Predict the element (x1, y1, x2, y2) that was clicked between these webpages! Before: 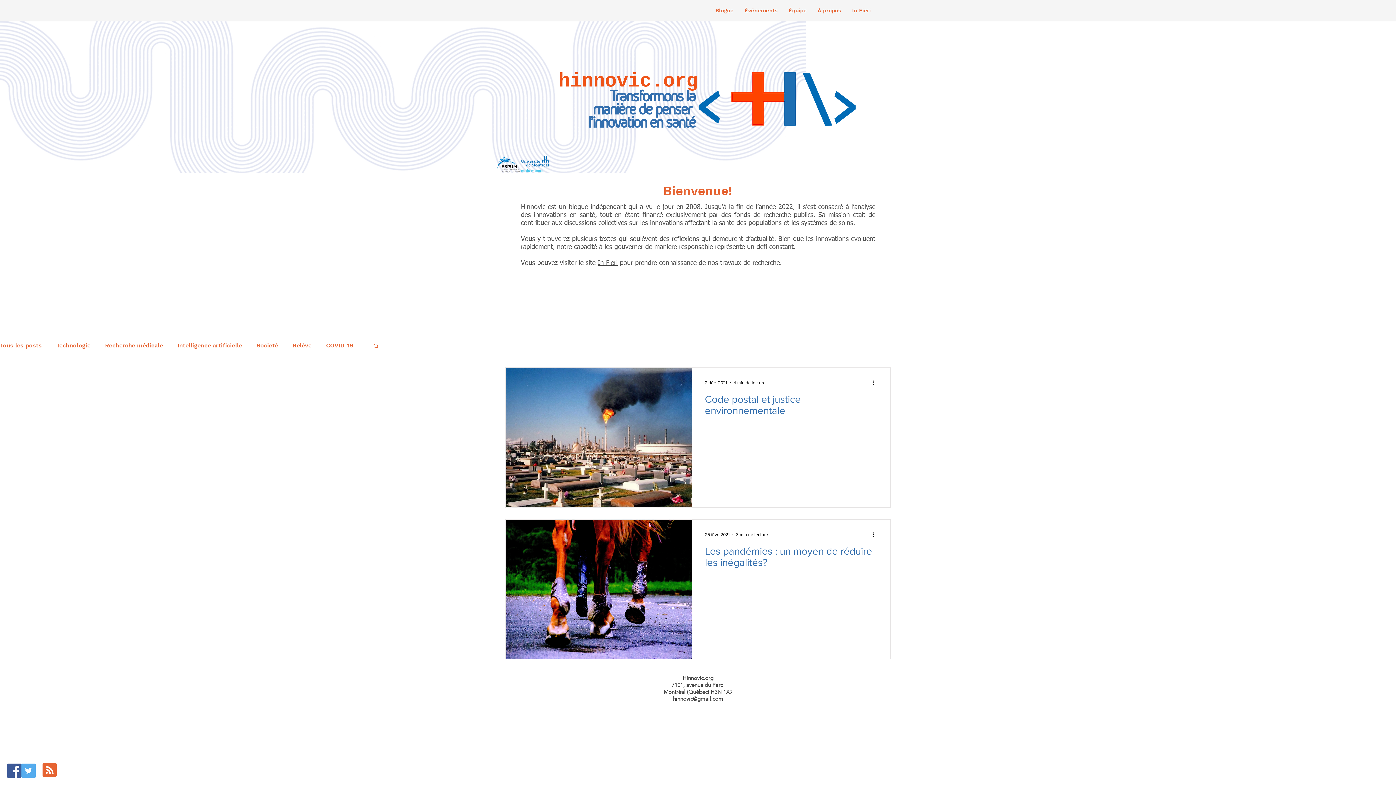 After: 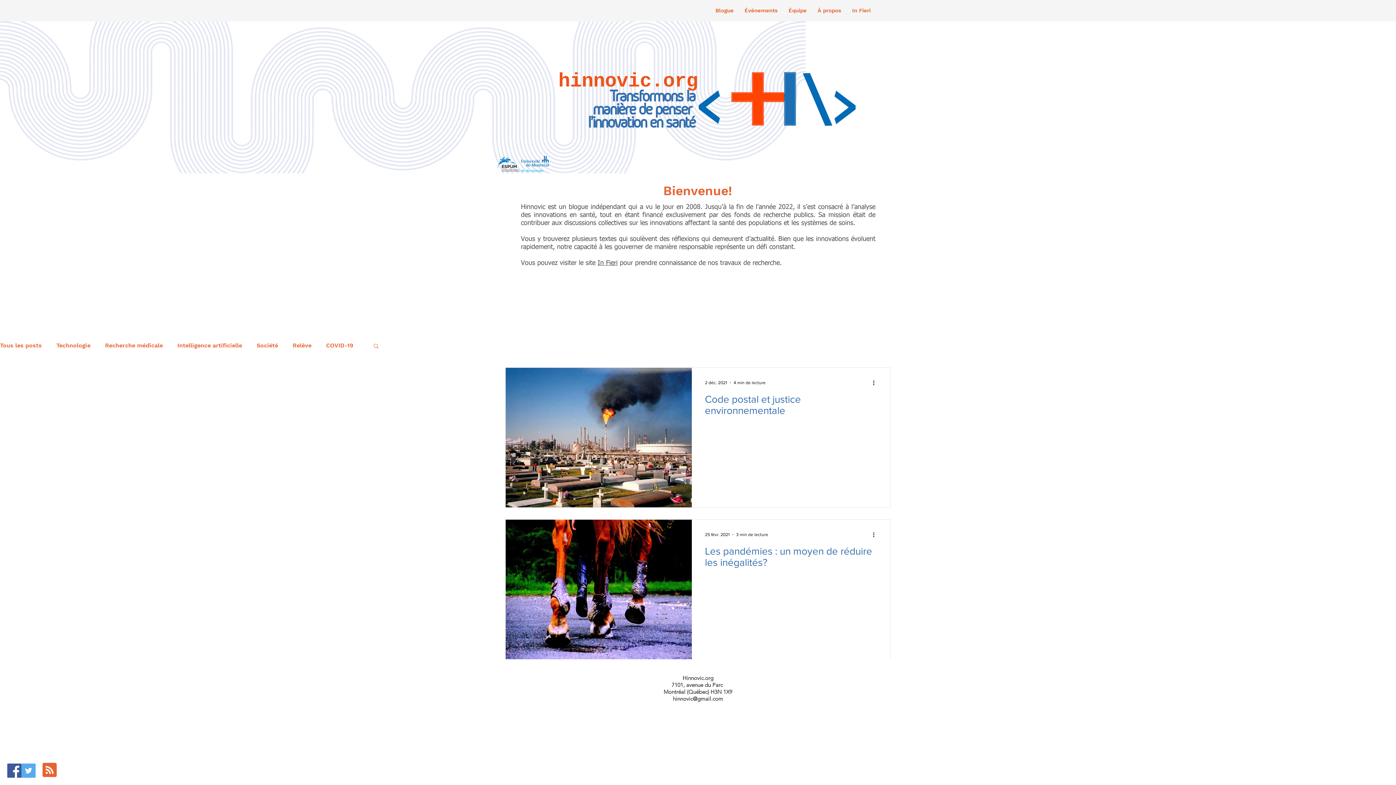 Action: bbox: (21, 764, 35, 778) label: Twitter